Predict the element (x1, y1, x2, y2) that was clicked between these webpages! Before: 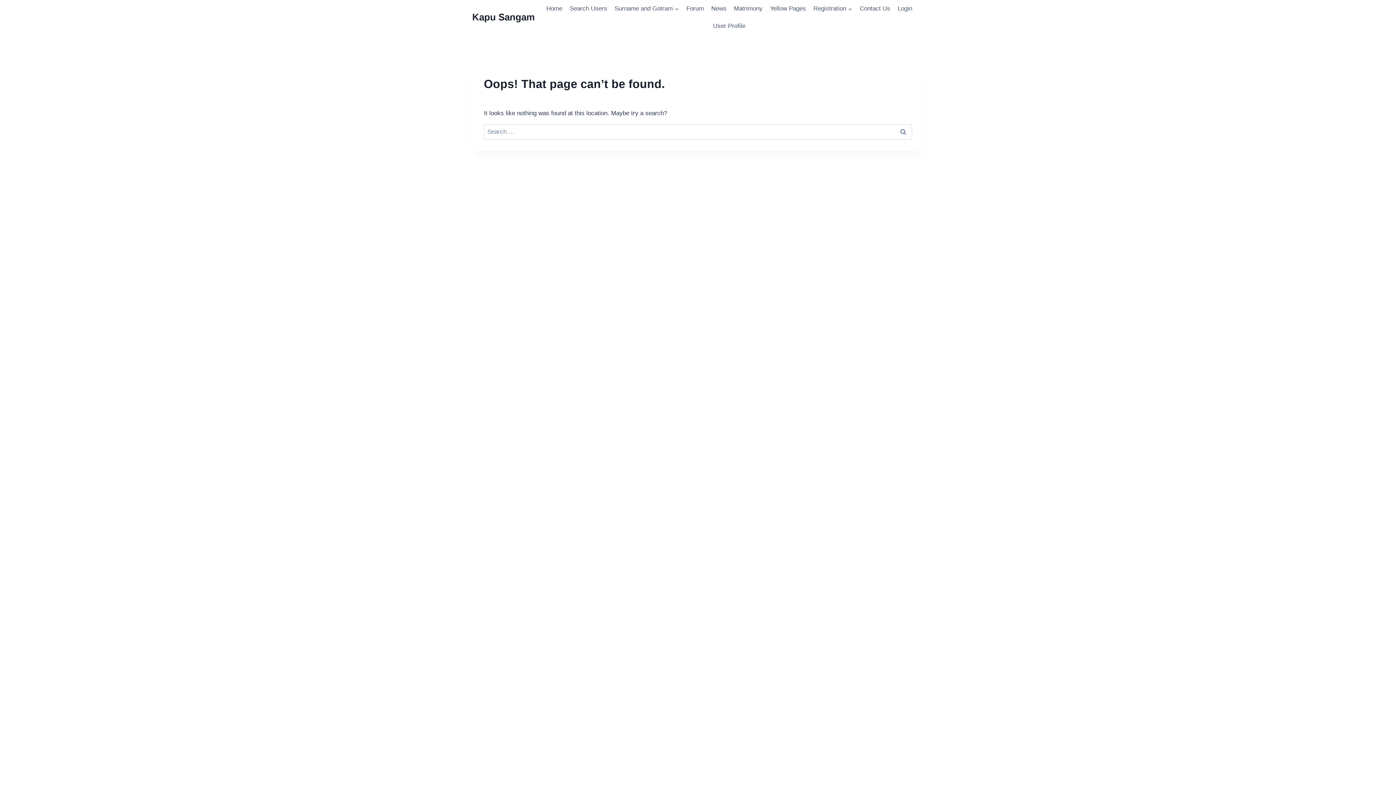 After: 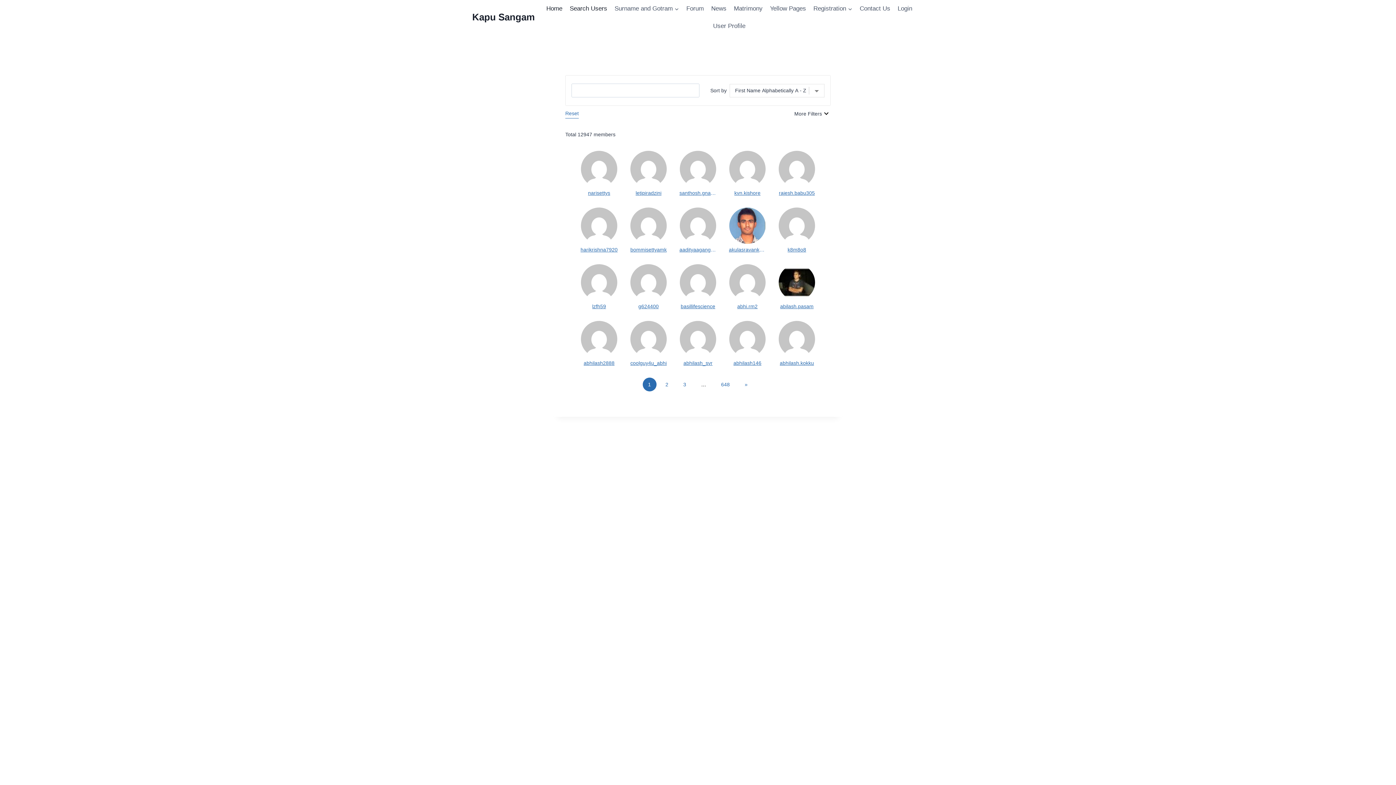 Action: label: Kapu Sangam bbox: (472, 11, 534, 22)